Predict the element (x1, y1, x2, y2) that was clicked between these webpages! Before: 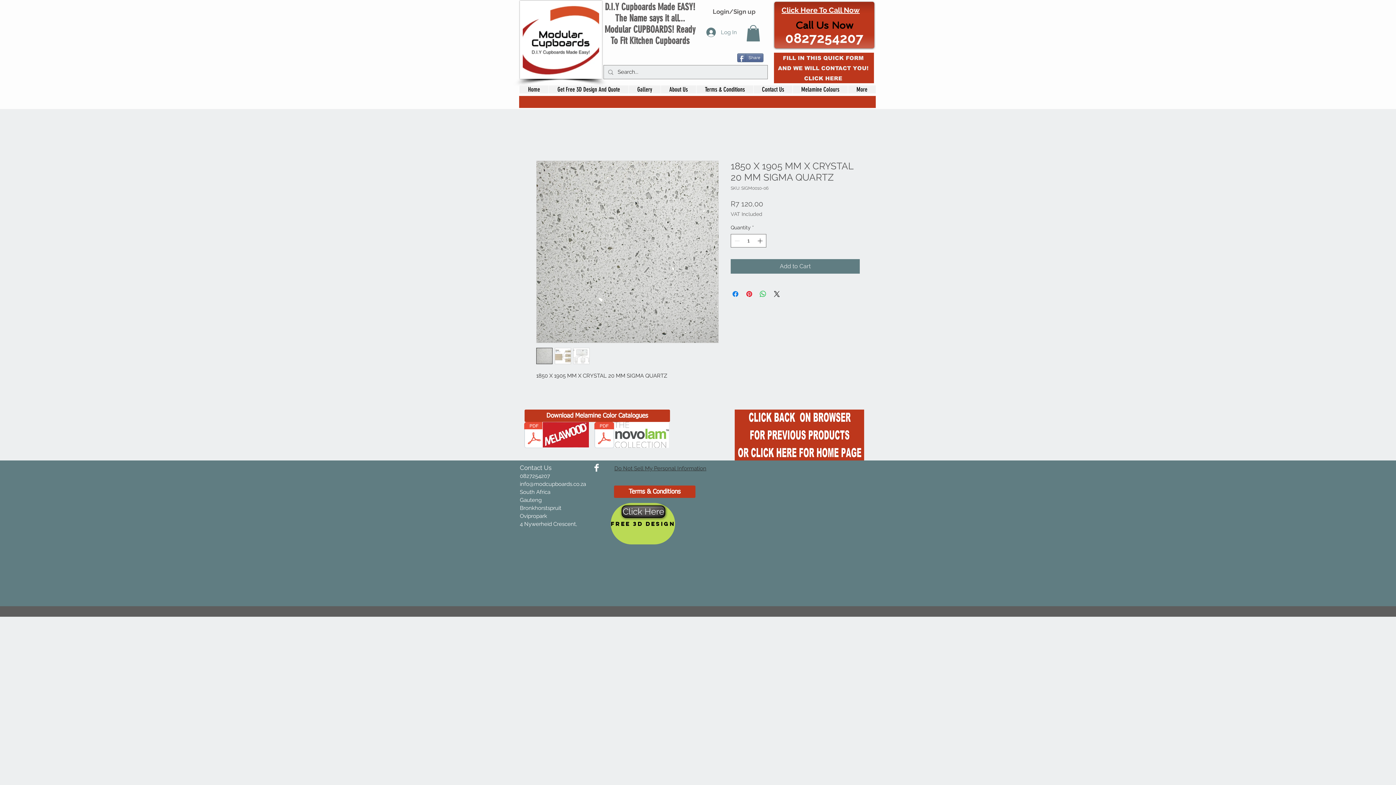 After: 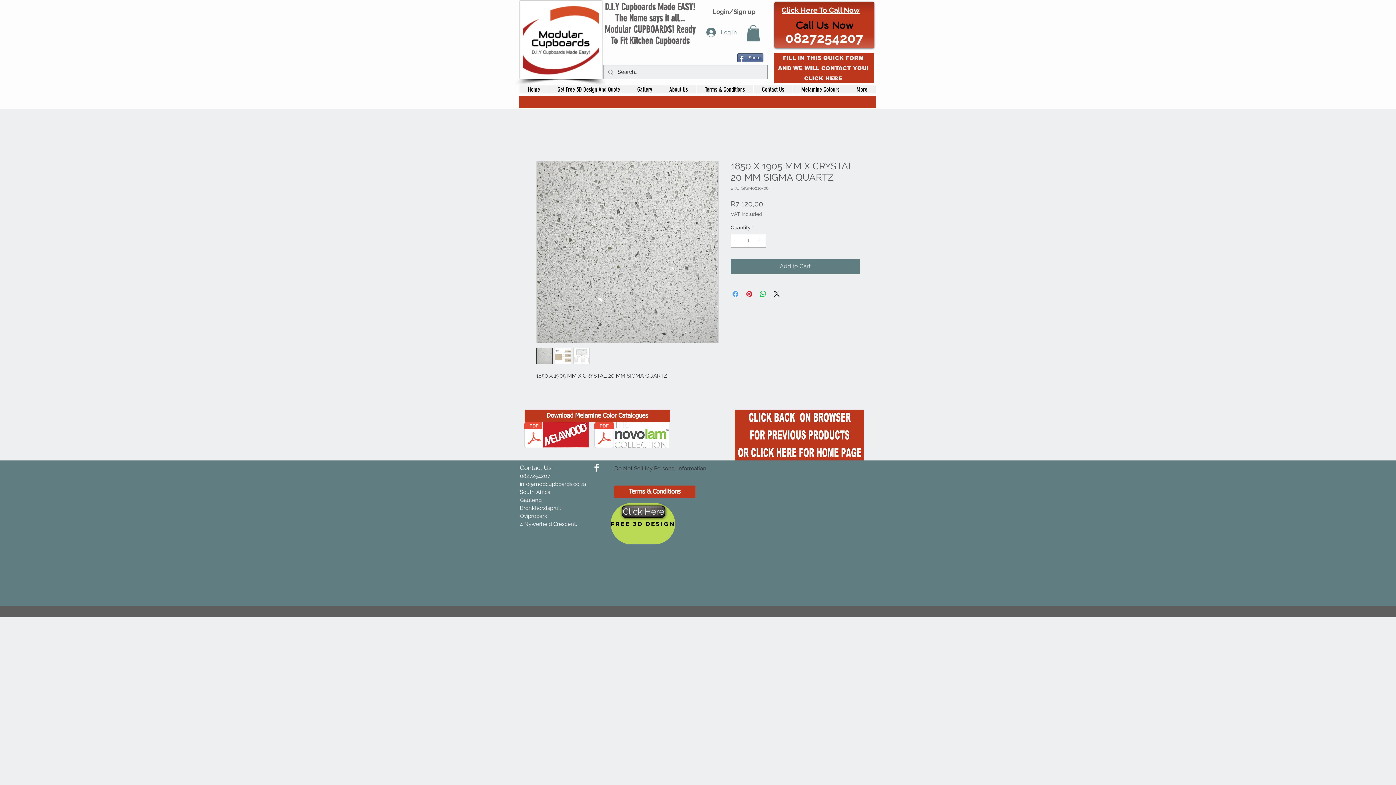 Action: label: Share on Facebook bbox: (731, 289, 740, 298)